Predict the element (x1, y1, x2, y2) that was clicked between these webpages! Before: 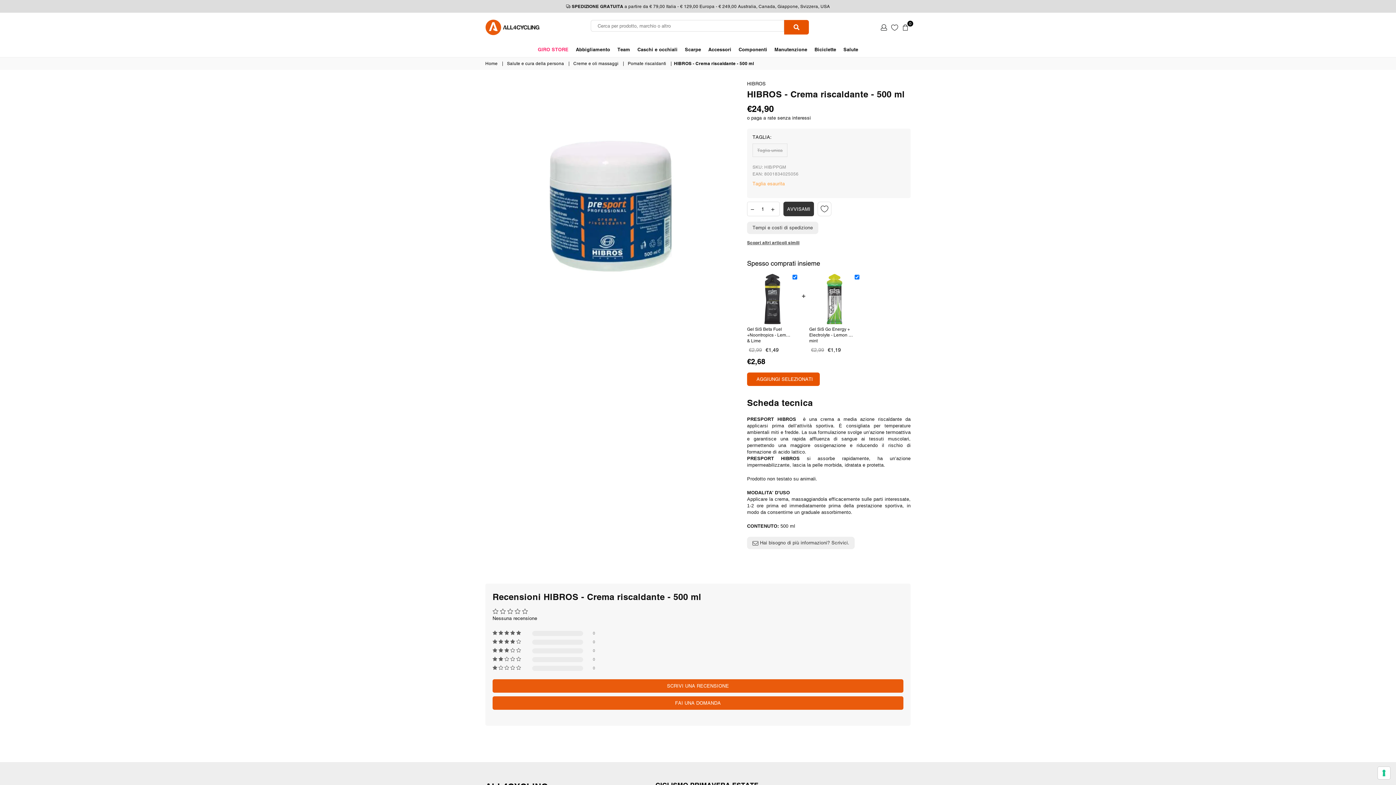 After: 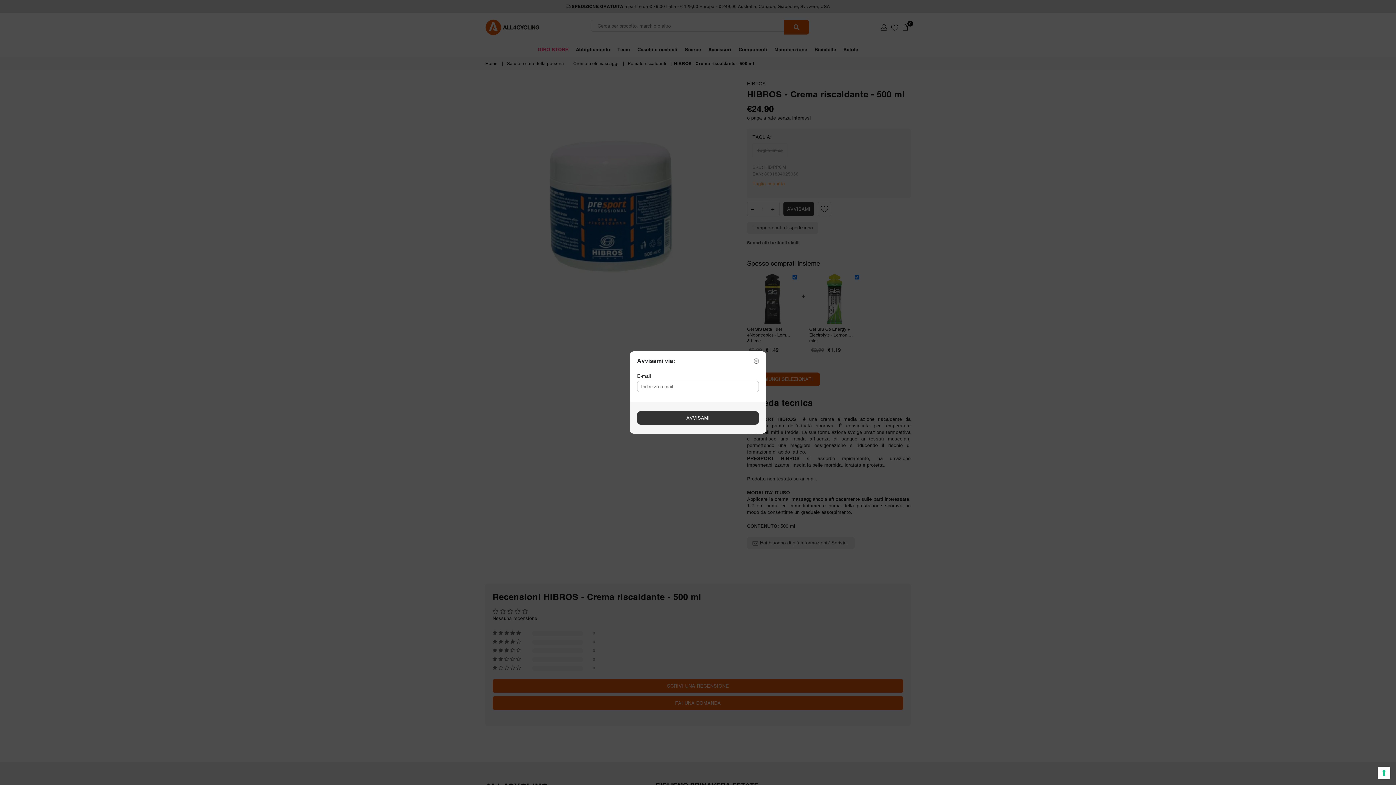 Action: bbox: (783, 201, 814, 216) label: AVVISAMI